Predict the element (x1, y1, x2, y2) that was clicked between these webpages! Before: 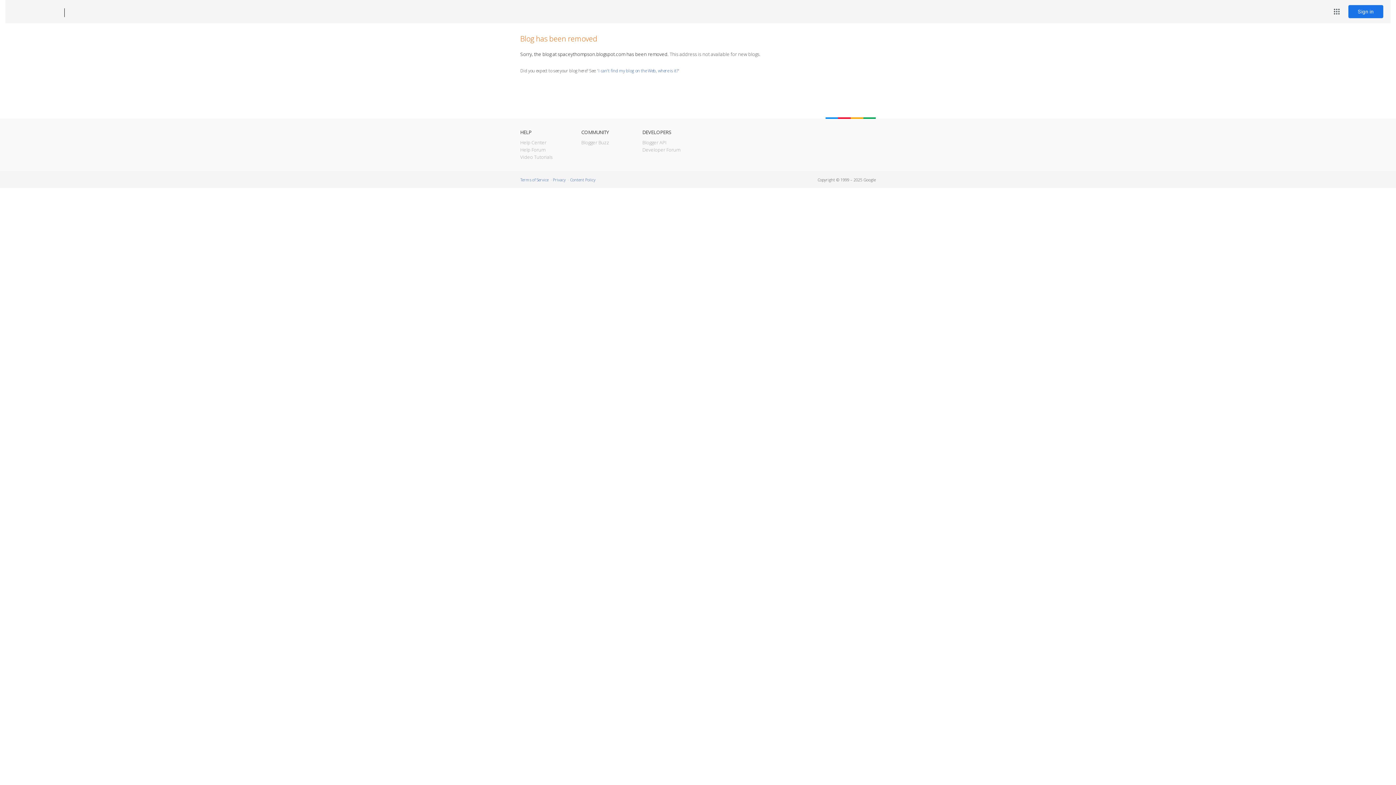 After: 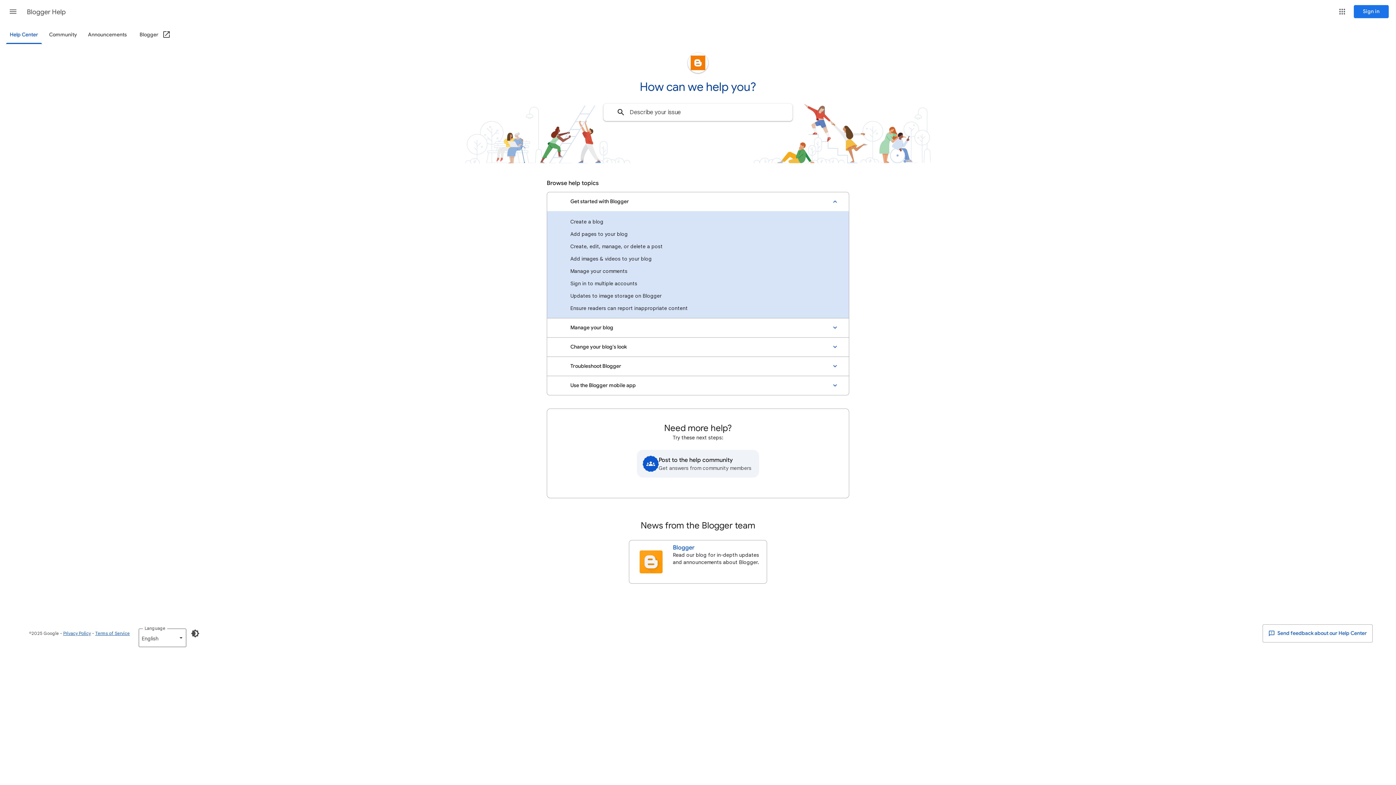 Action: label: Help Center bbox: (520, 139, 546, 145)